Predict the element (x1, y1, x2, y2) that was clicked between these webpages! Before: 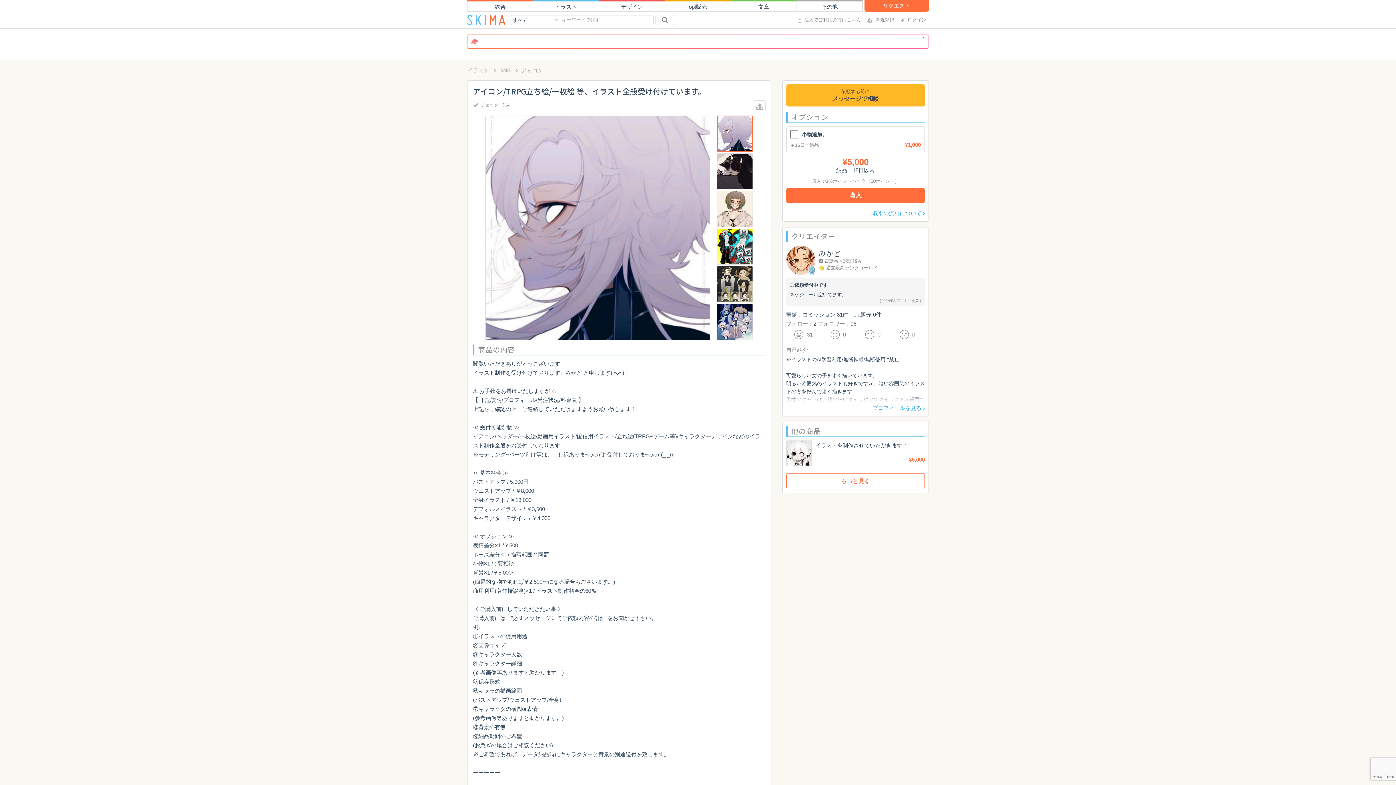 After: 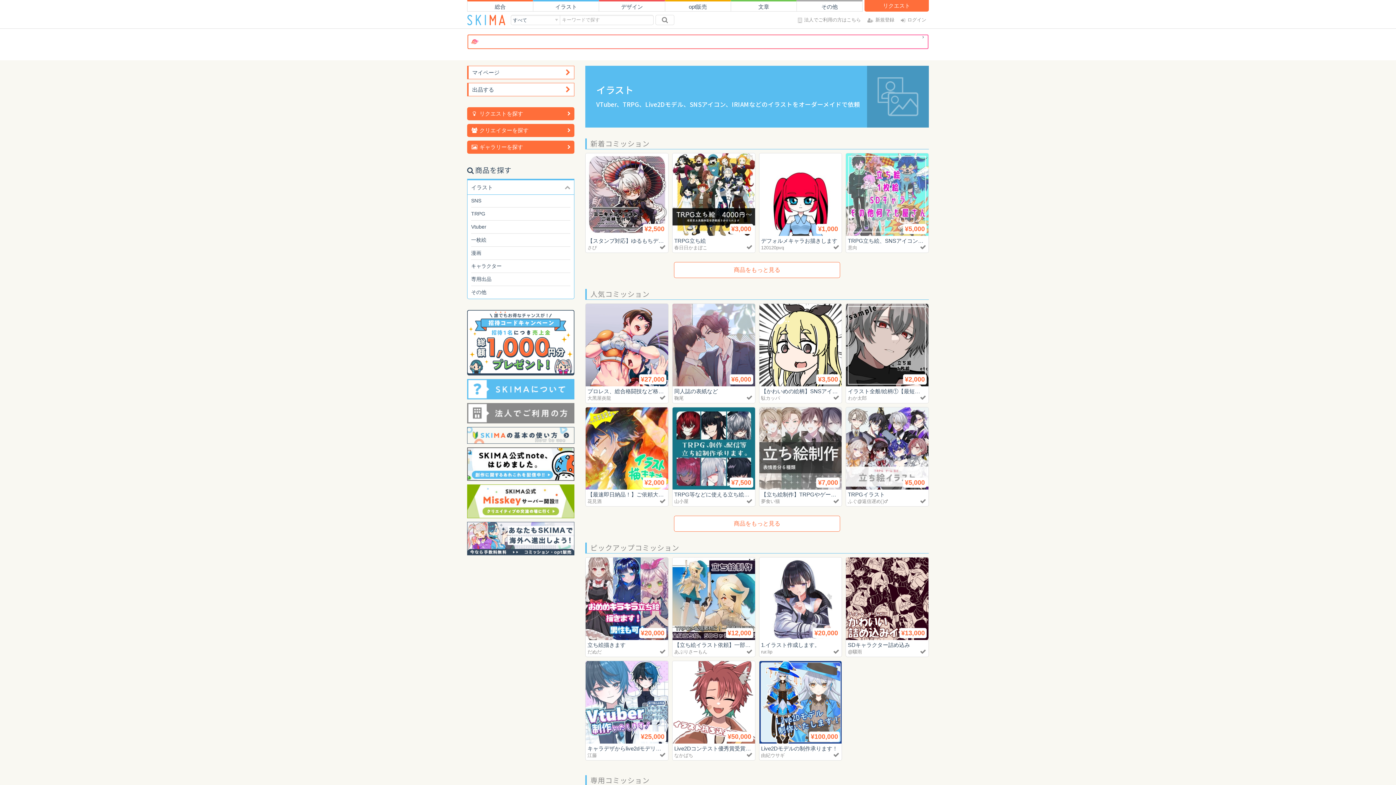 Action: label: イラスト bbox: (533, 1, 599, 12)